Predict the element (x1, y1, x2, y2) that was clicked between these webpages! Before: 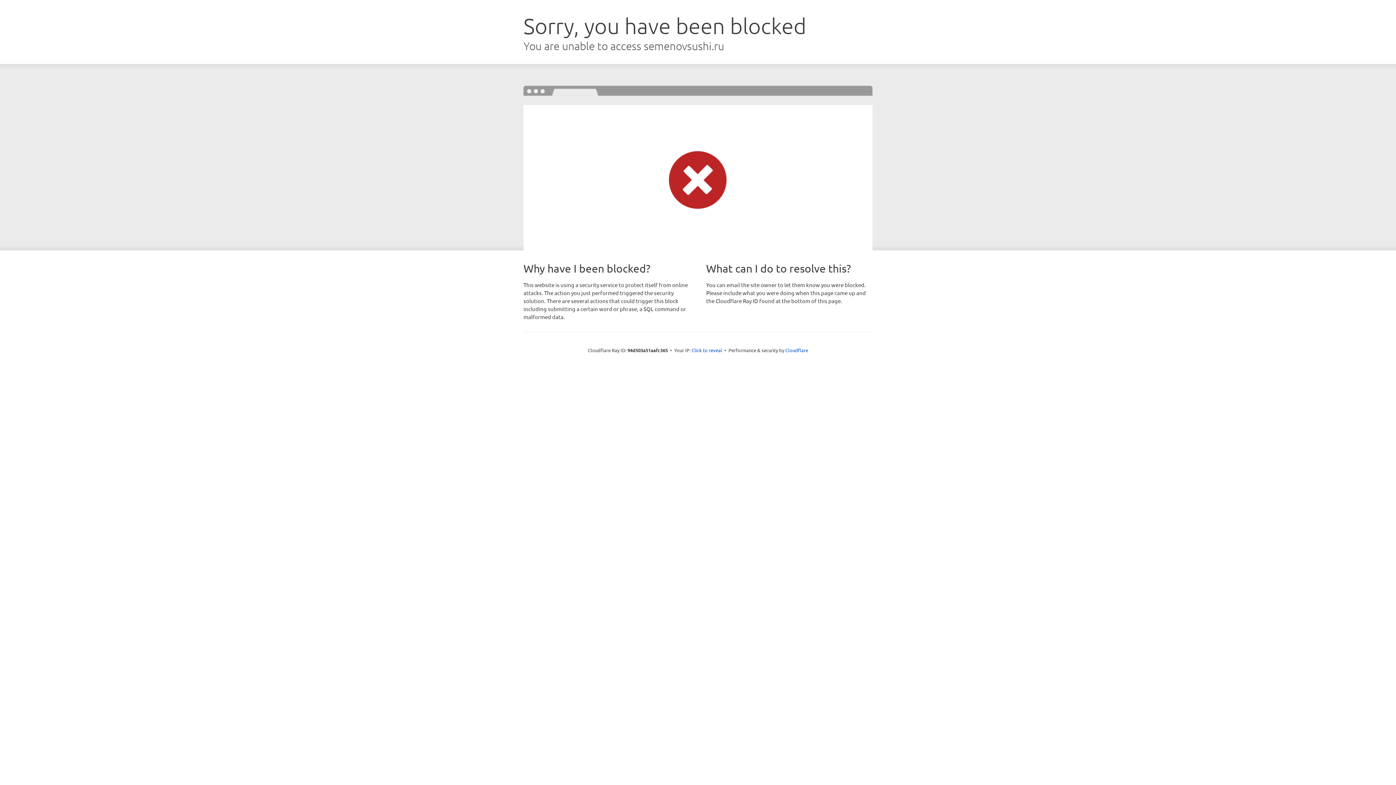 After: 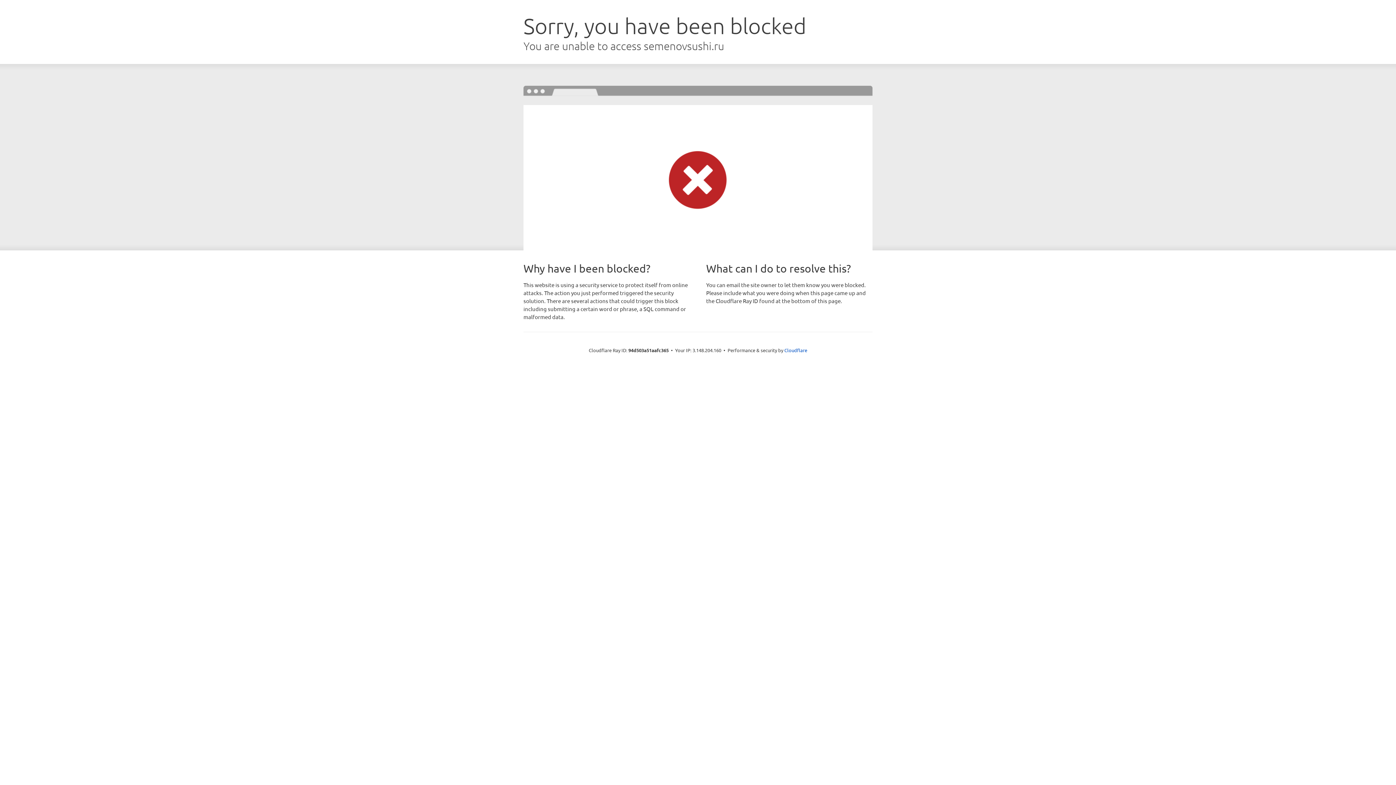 Action: bbox: (691, 346, 722, 353) label: Click to reveal